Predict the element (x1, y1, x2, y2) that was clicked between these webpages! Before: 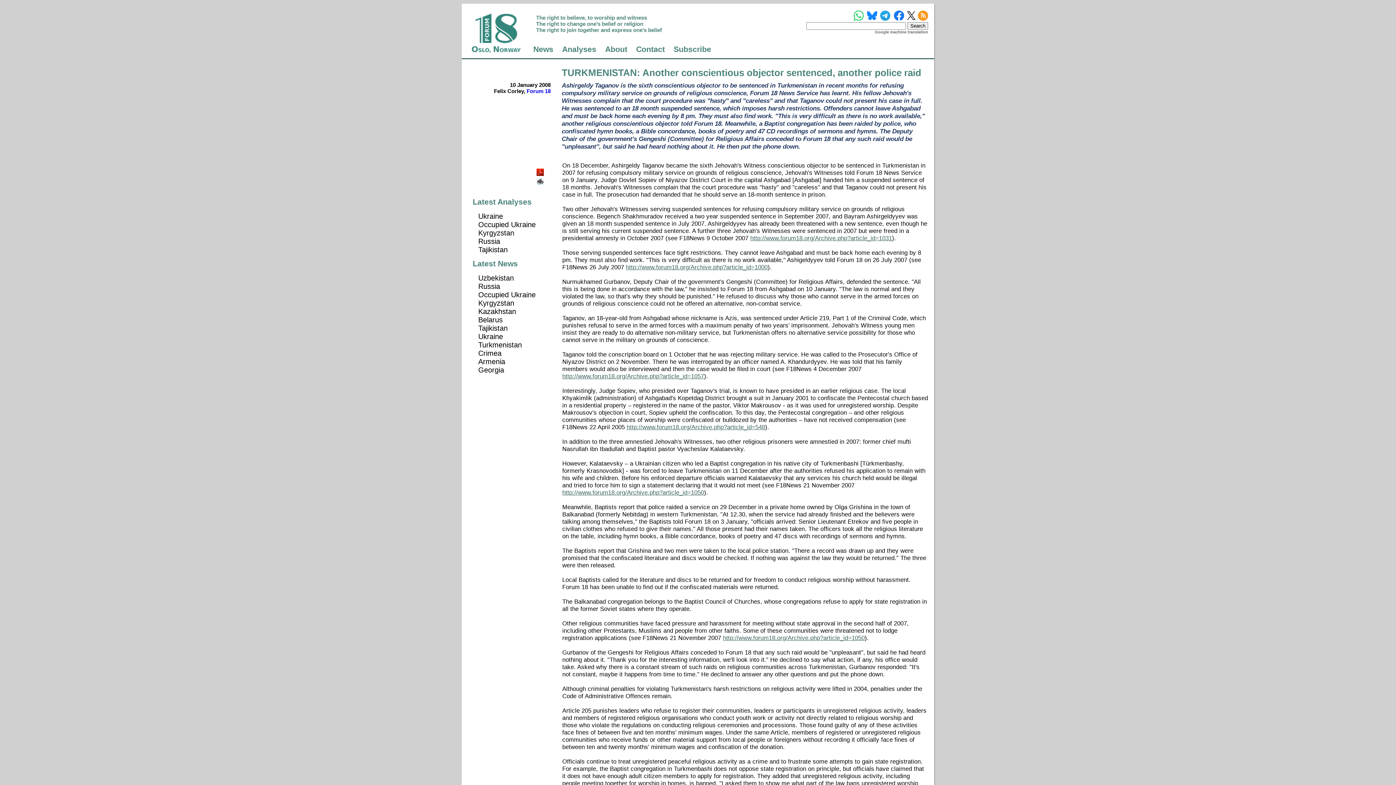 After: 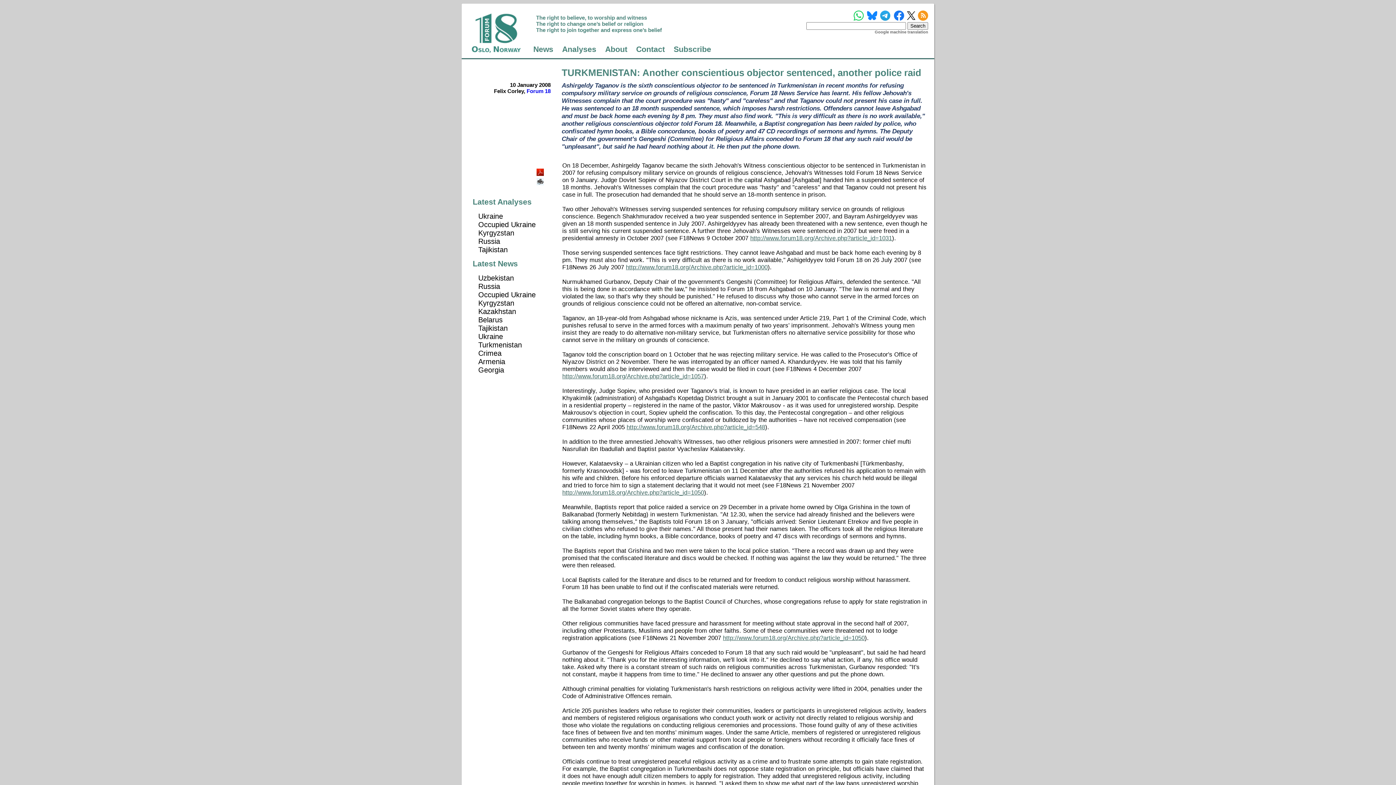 Action: bbox: (865, 12, 877, 18)